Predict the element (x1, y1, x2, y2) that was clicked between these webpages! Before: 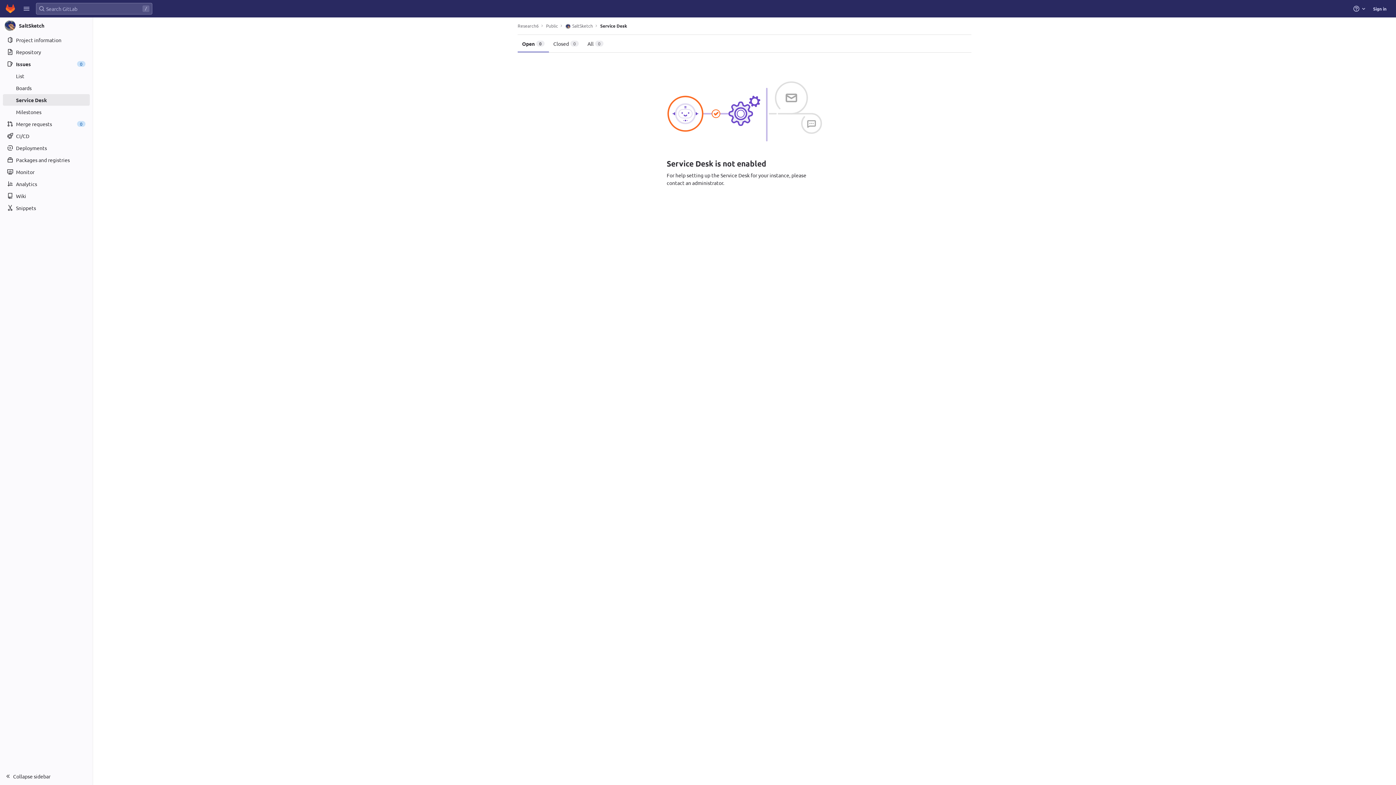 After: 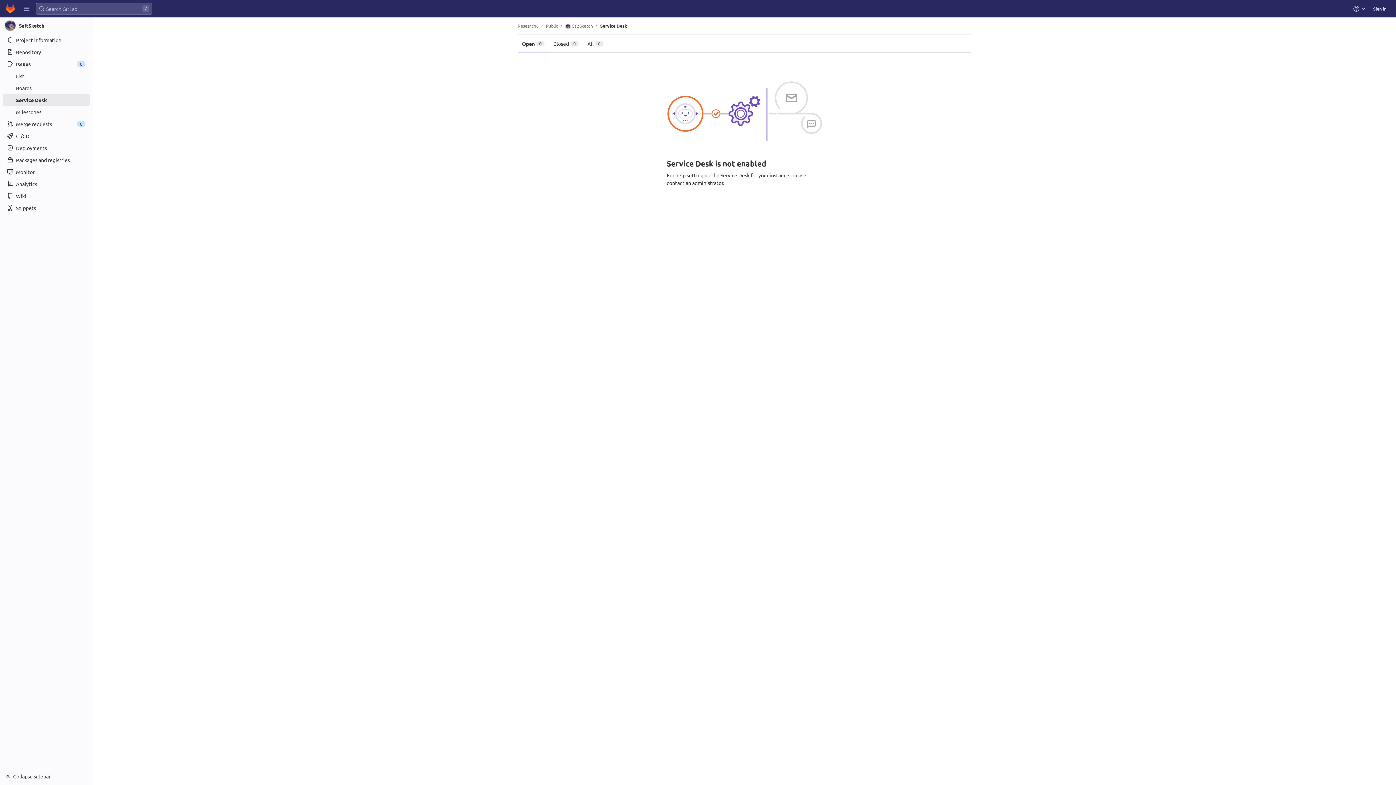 Action: label: Open
0 bbox: (517, 34, 549, 52)